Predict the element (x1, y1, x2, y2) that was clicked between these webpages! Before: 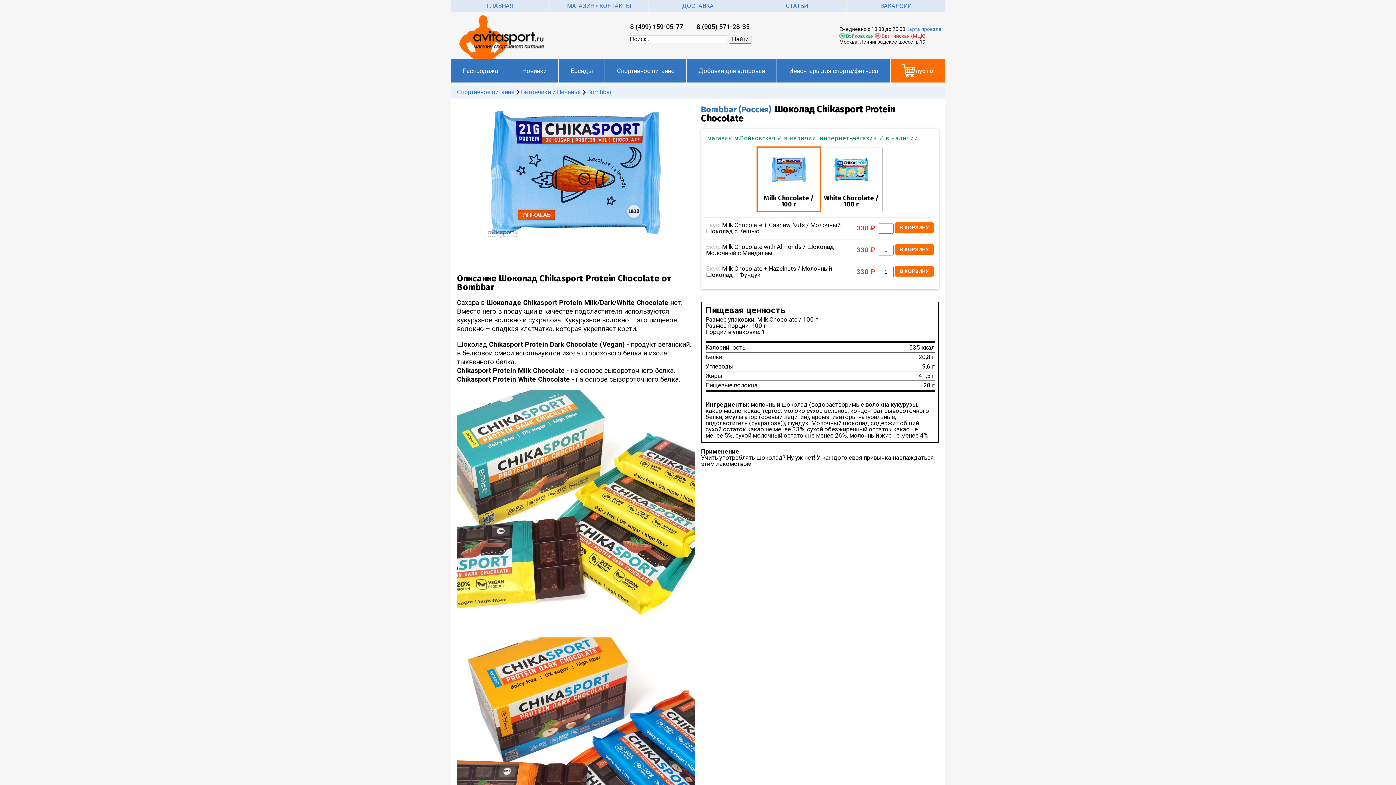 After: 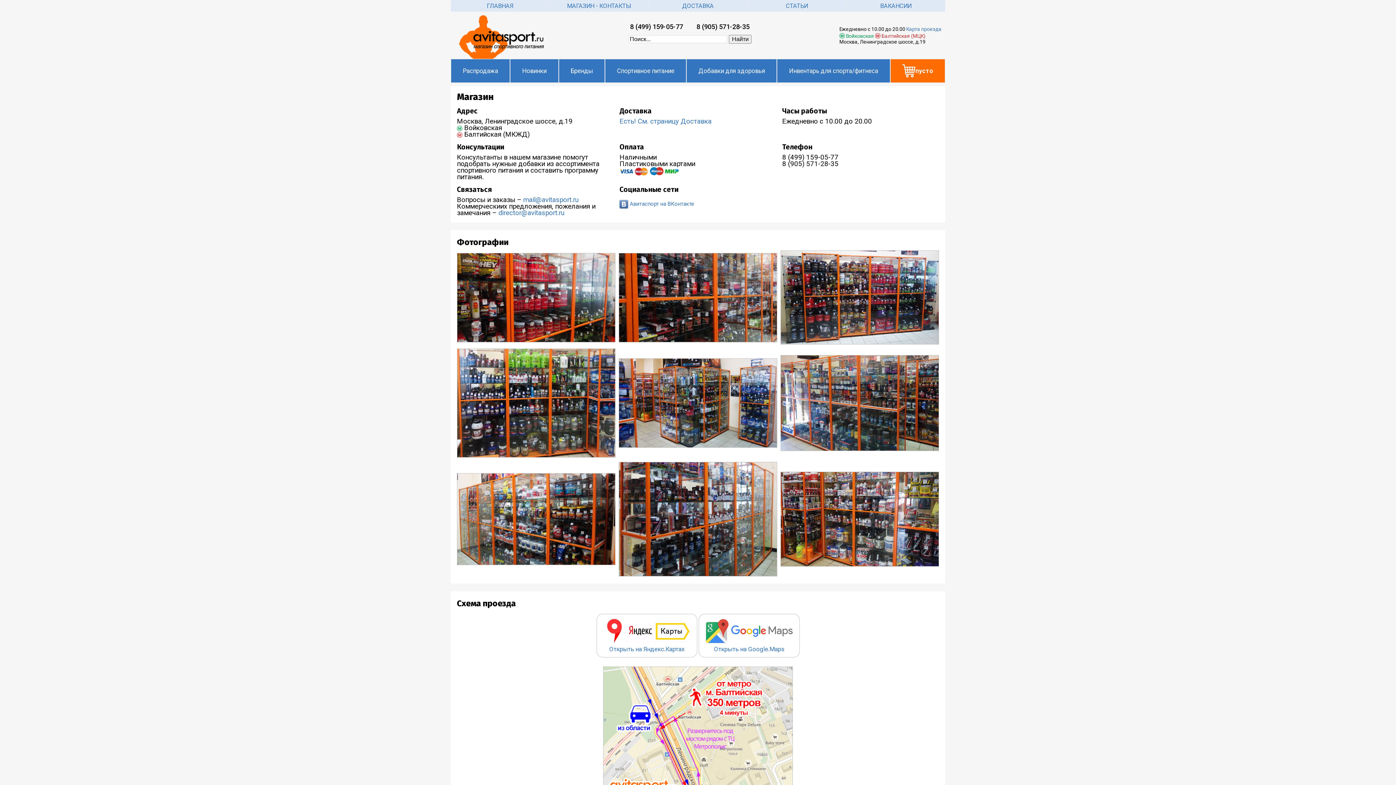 Action: label: МАГАЗИН ◦ КОНТАКТЫ bbox: (549, 0, 648, 11)